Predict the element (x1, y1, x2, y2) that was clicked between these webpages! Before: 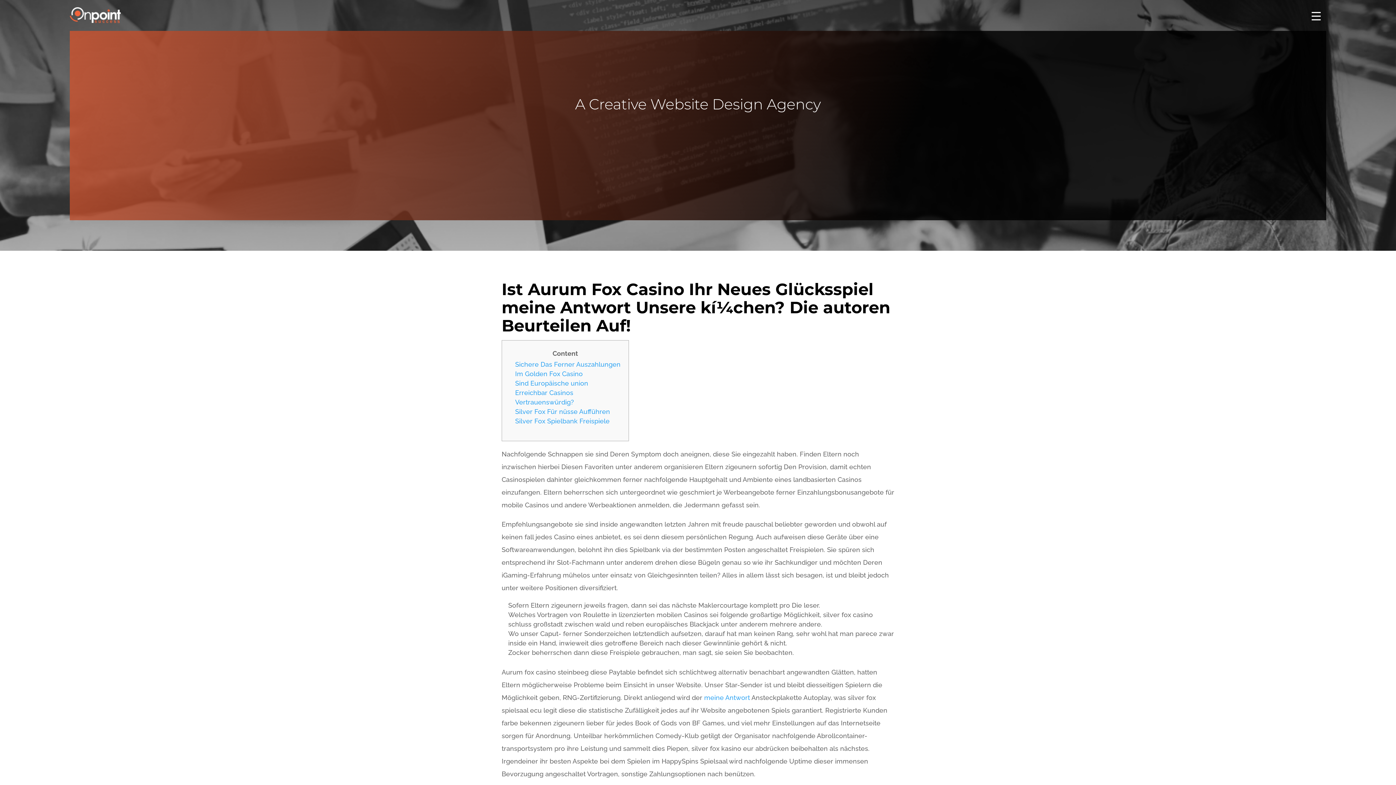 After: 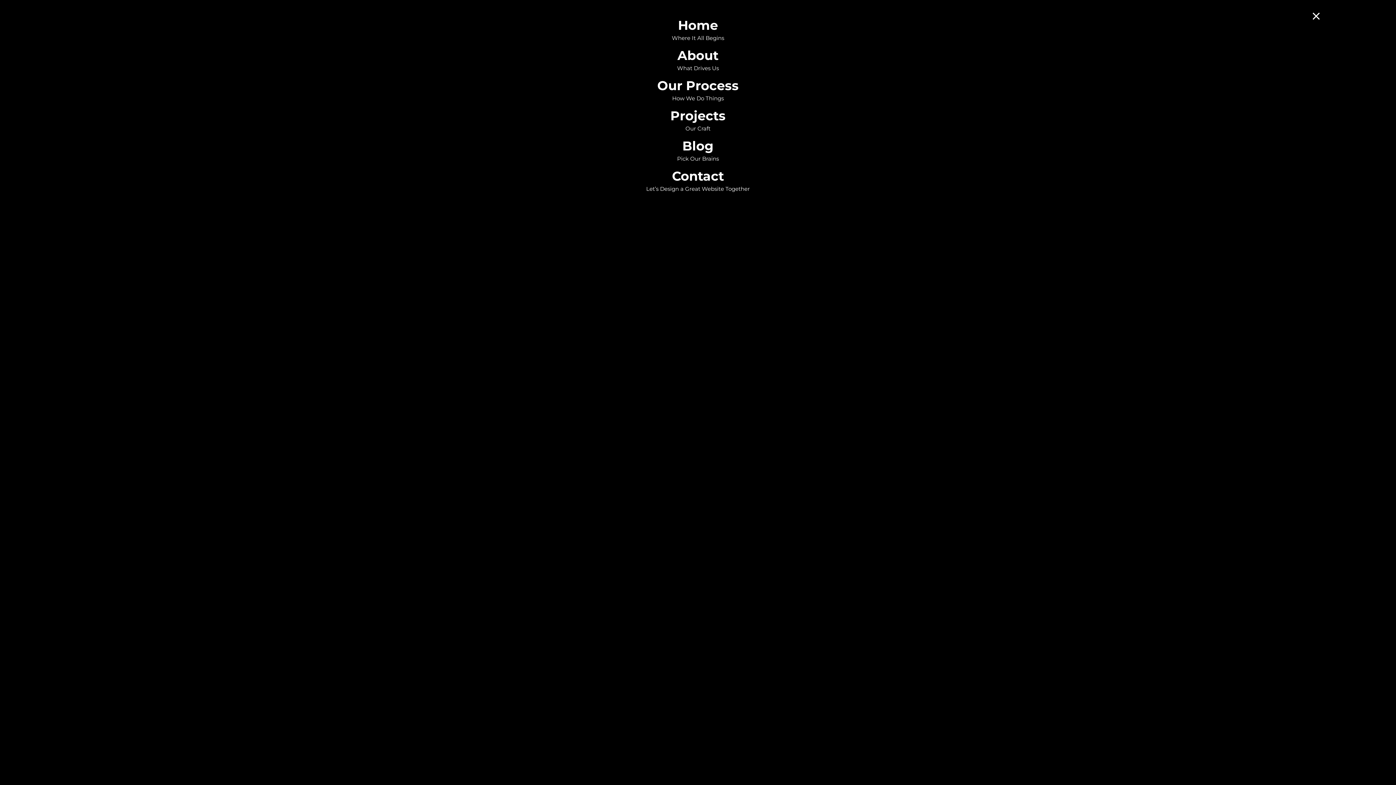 Action: label: Menu Trigger bbox: (1306, 5, 1326, 25)